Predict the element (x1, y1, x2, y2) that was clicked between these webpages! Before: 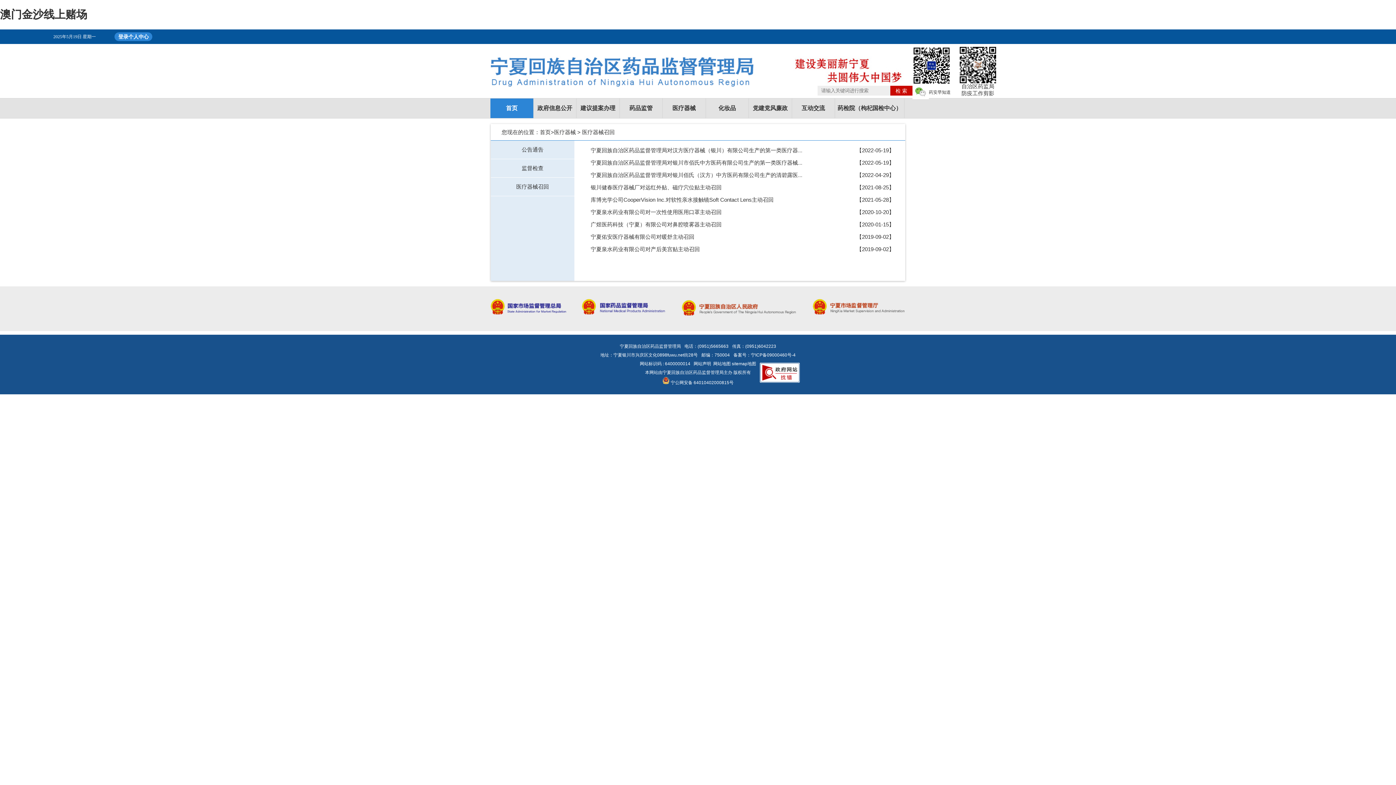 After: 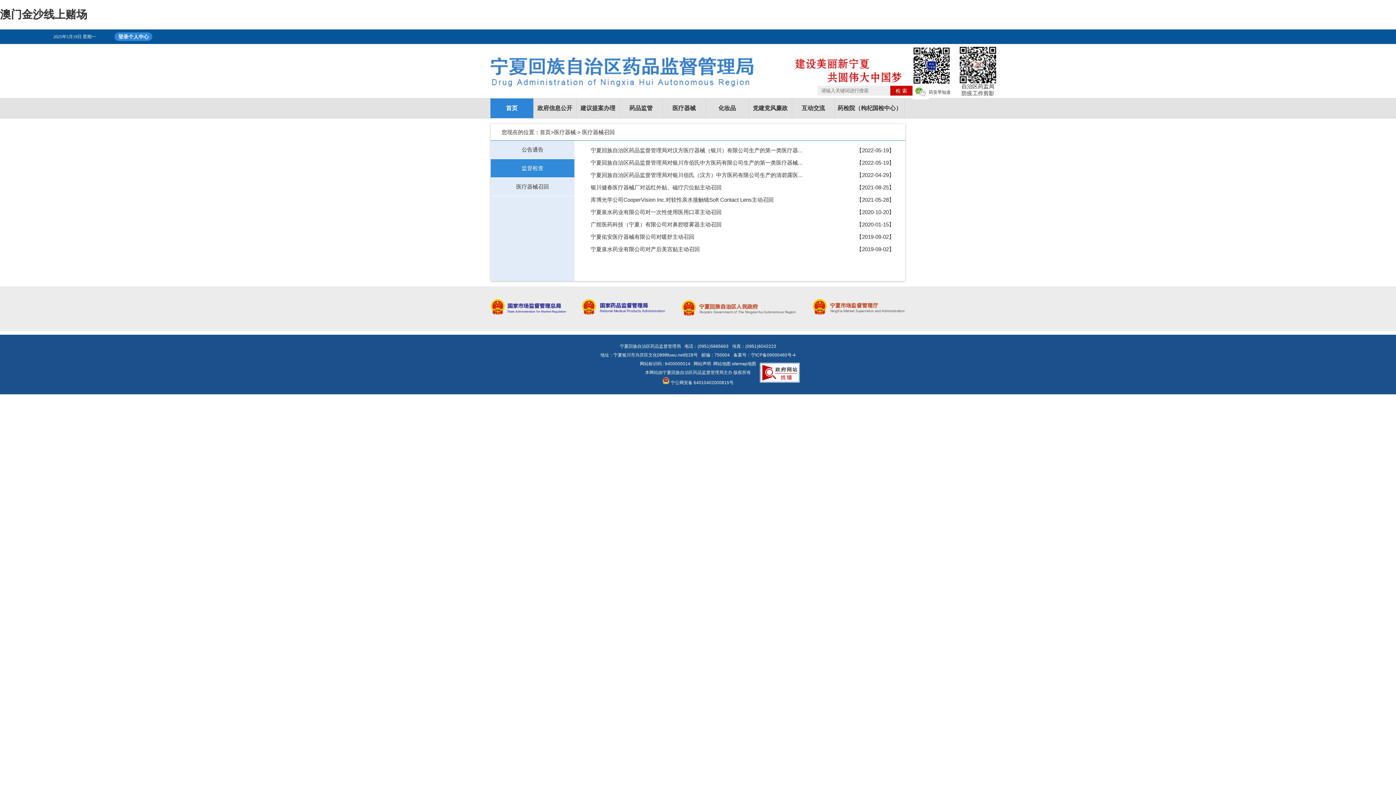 Action: label: 监督检查 bbox: (490, 159, 574, 177)